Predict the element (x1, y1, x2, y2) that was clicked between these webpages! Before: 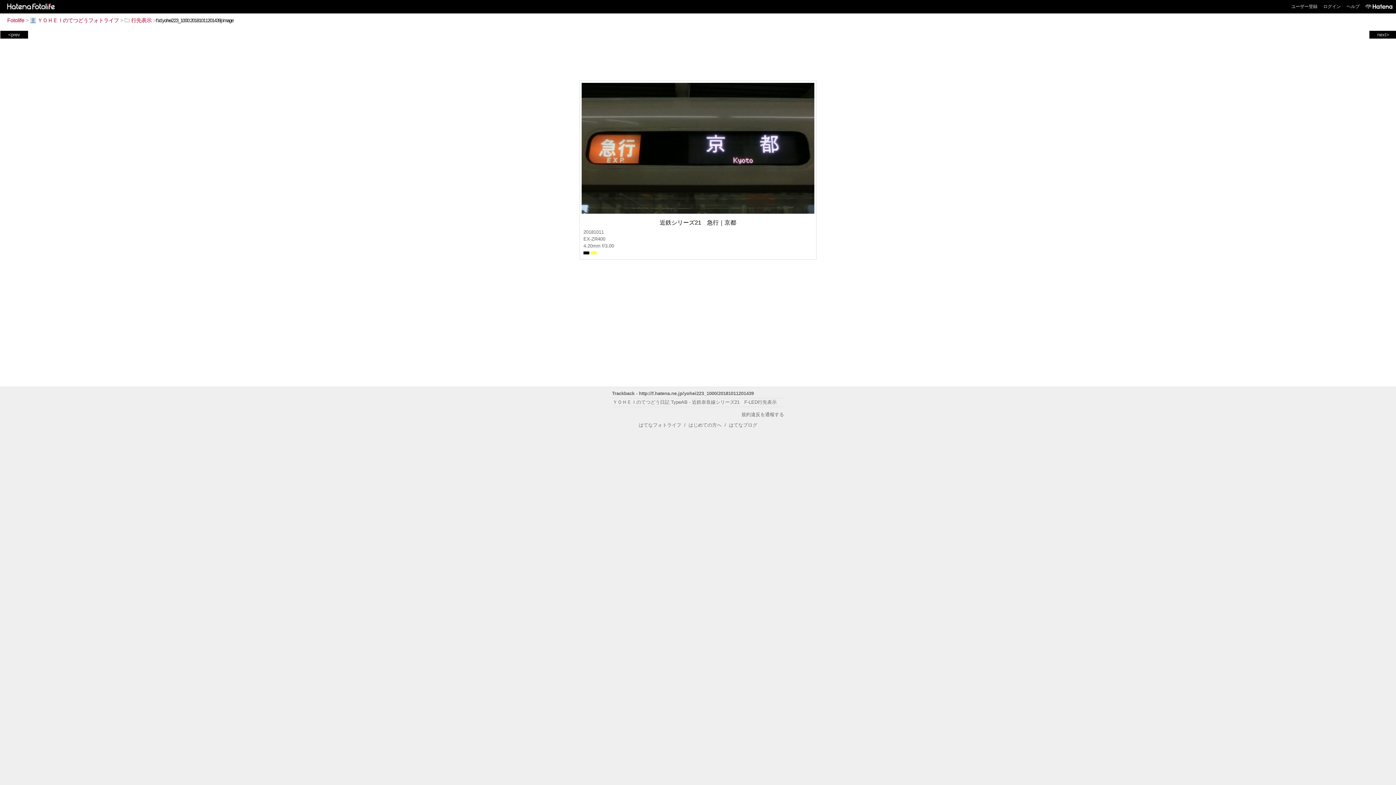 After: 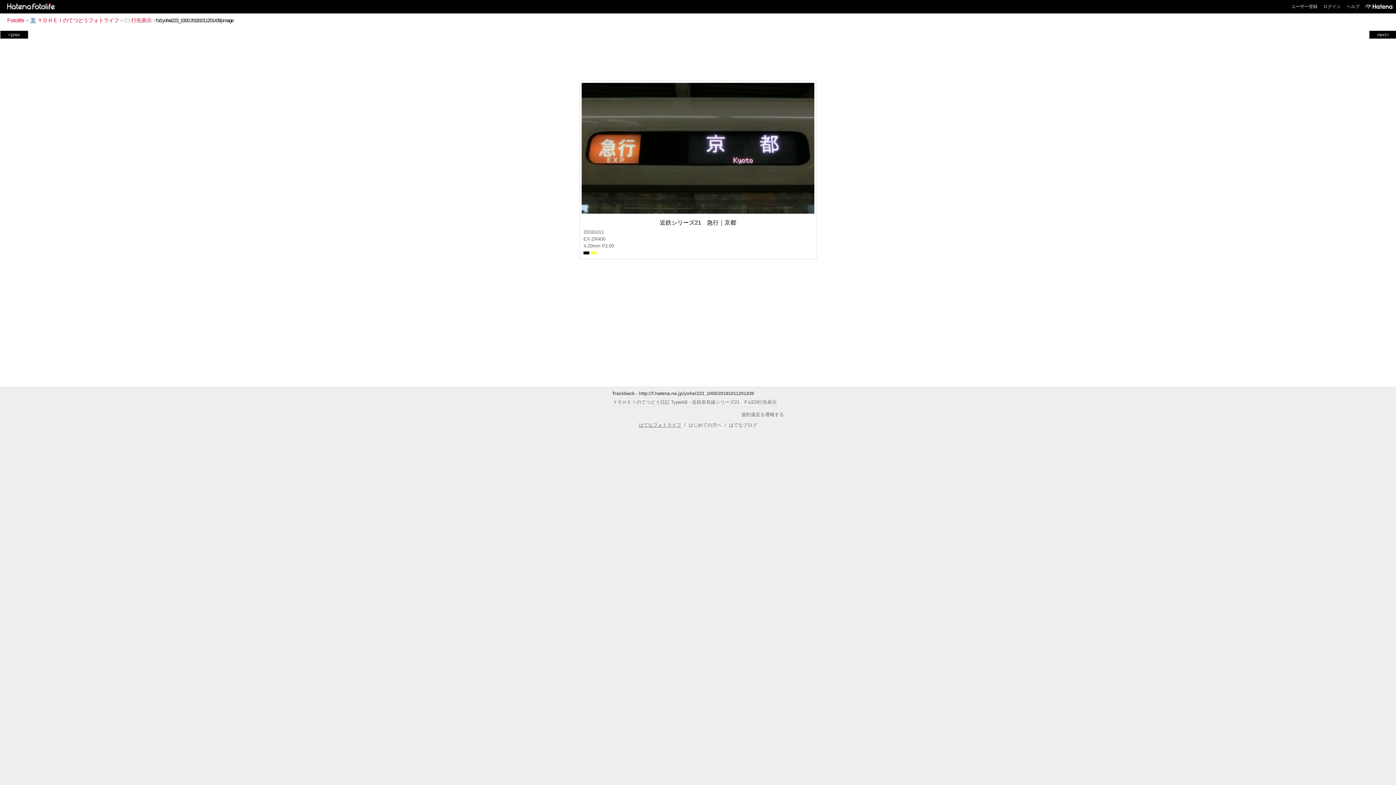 Action: label: はてなフォトライフ bbox: (638, 422, 681, 428)